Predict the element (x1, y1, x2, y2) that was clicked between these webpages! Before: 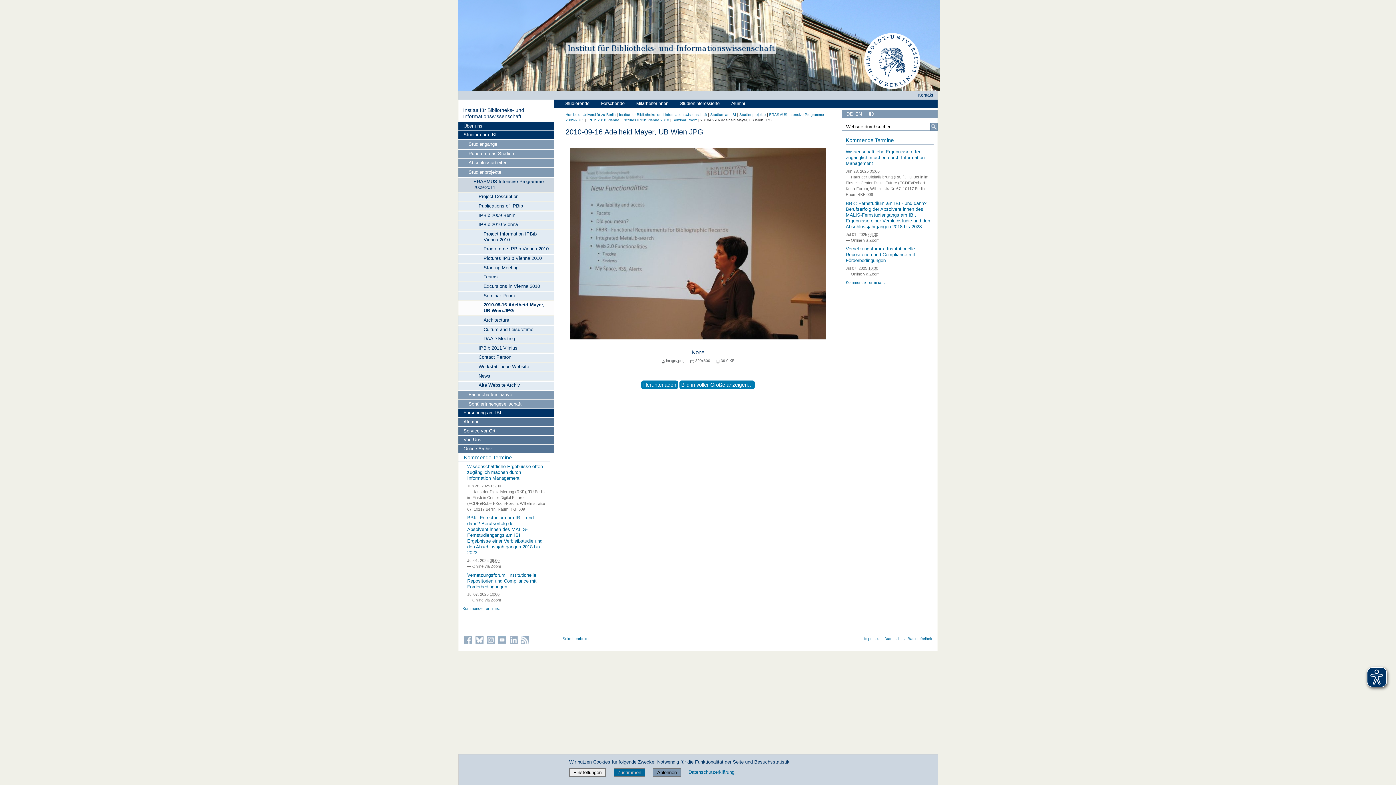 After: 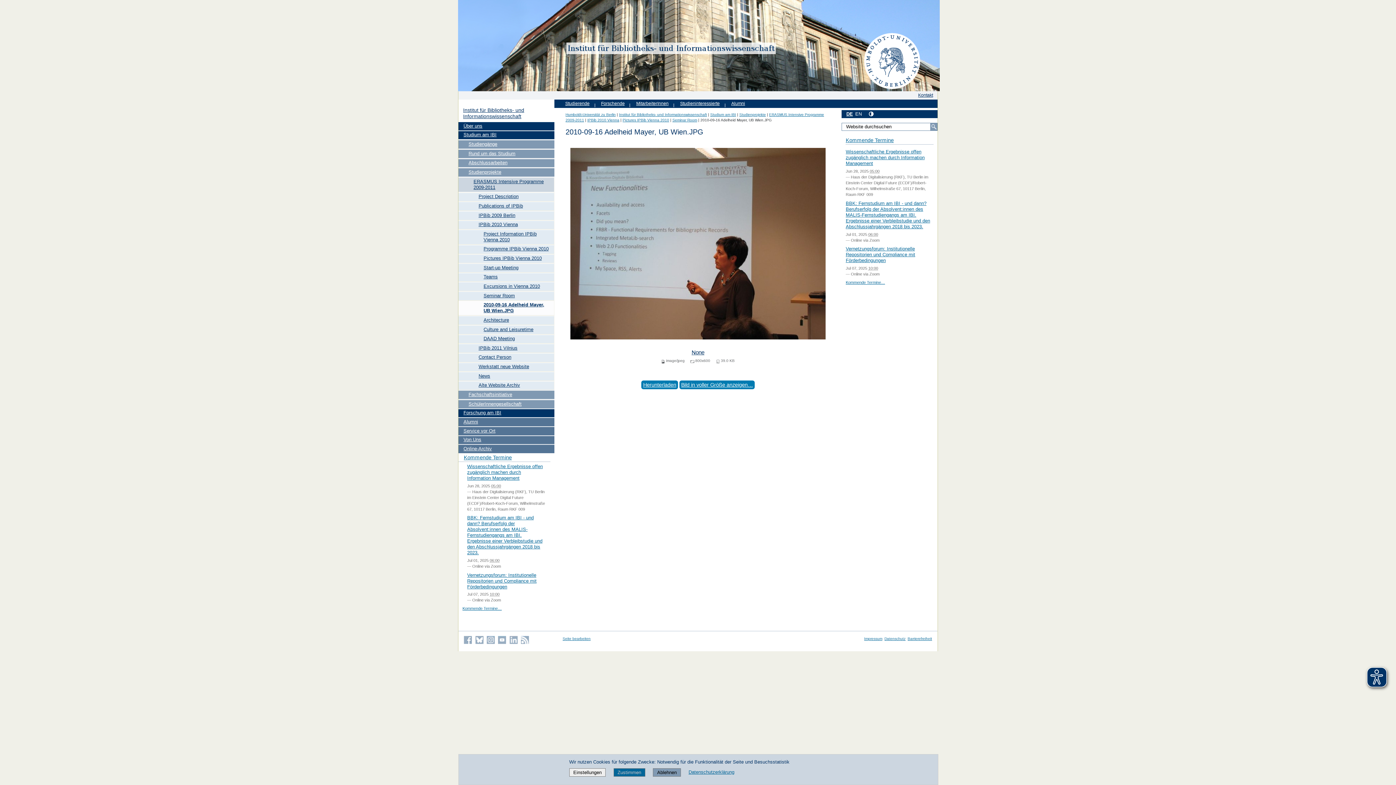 Action: bbox: (869, 111, 873, 116)